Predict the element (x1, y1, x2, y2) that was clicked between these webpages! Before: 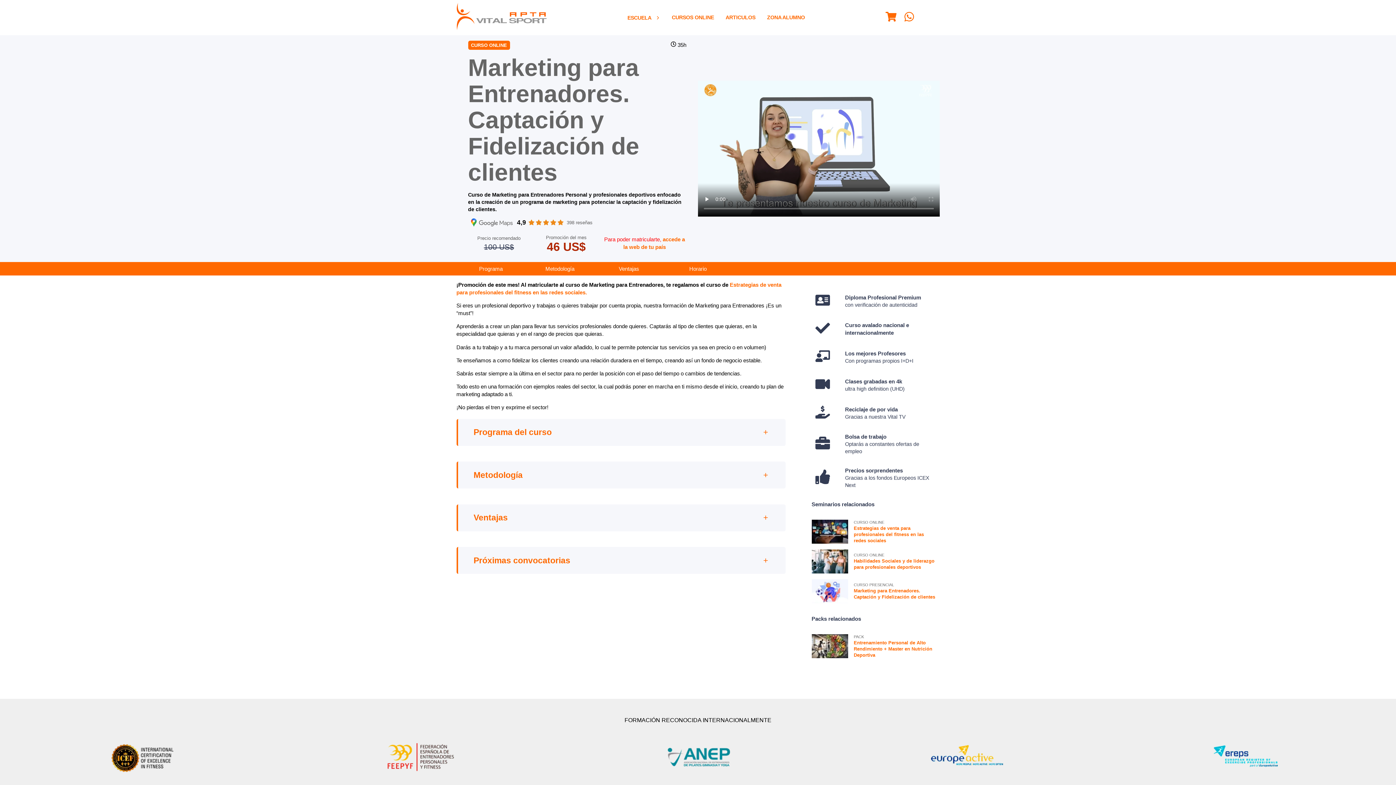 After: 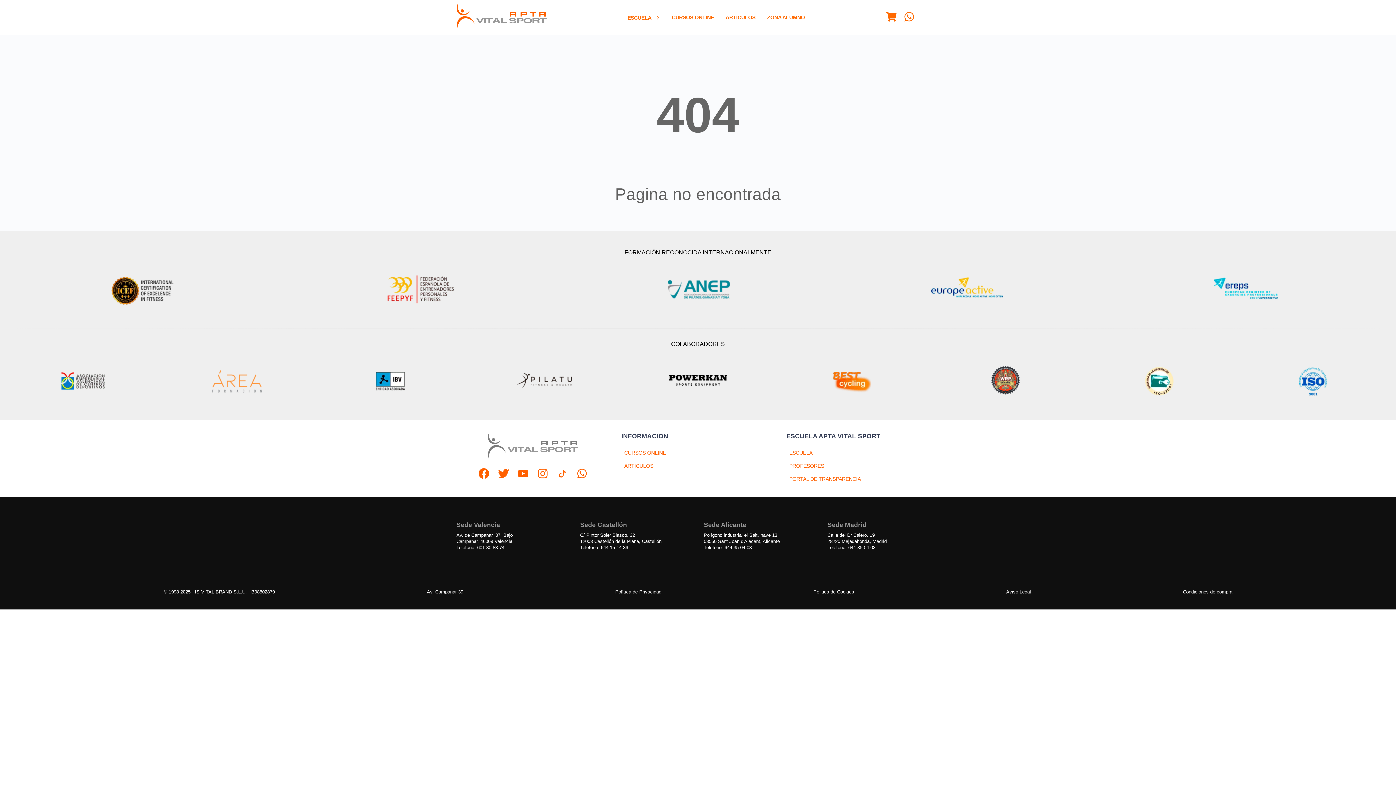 Action: label: Marketing para Entrenadores. Captación y Fidelización de clientes bbox: (854, 588, 936, 600)